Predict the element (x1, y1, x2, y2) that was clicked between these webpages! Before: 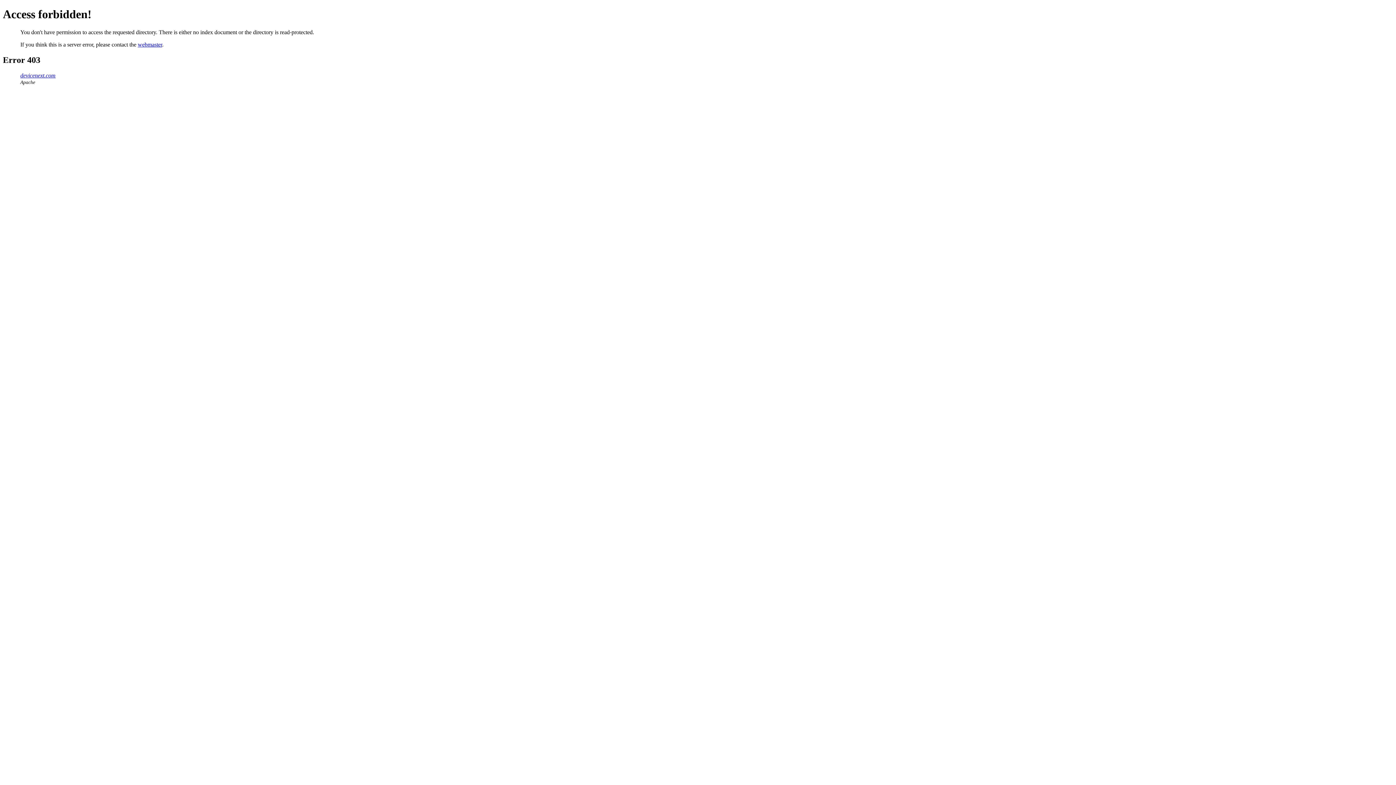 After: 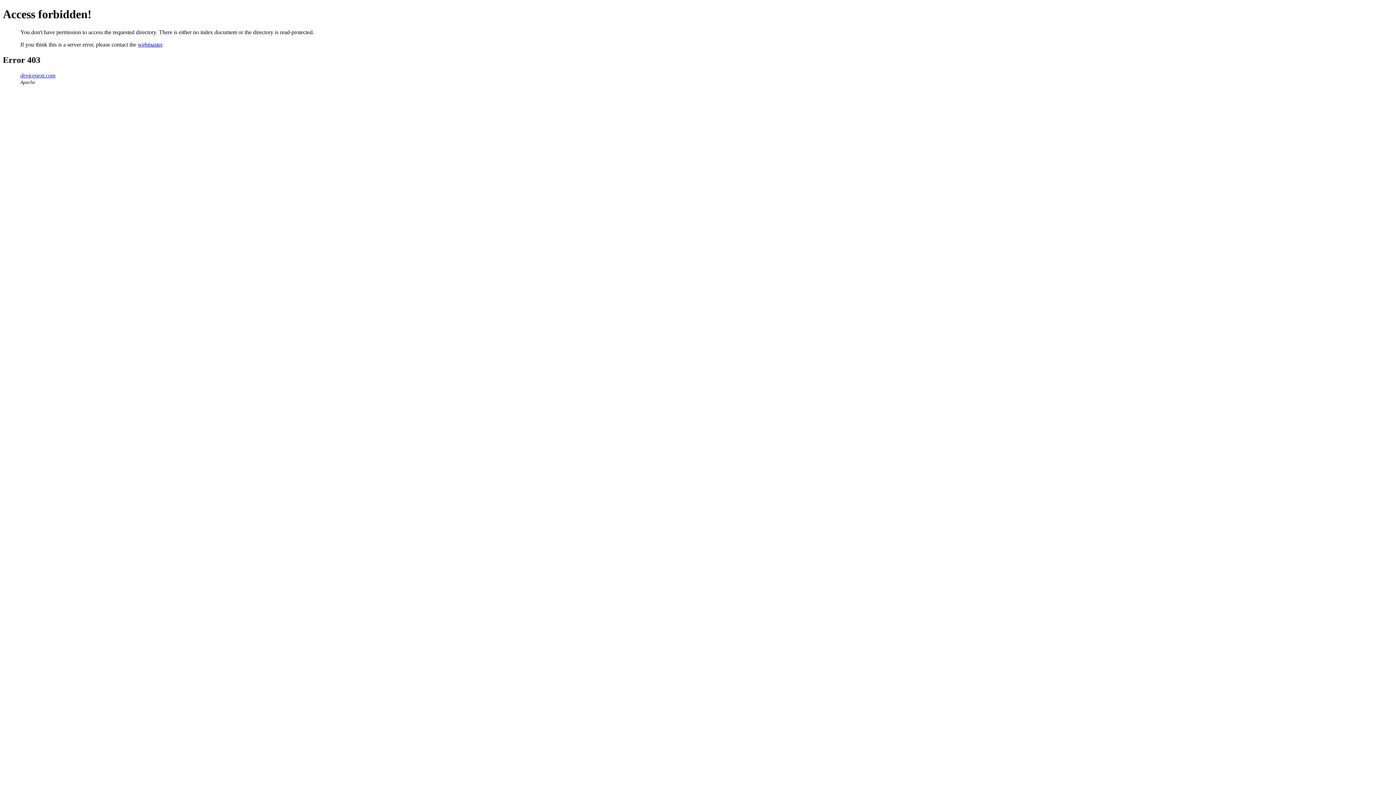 Action: bbox: (20, 72, 55, 78) label: devicenext.com